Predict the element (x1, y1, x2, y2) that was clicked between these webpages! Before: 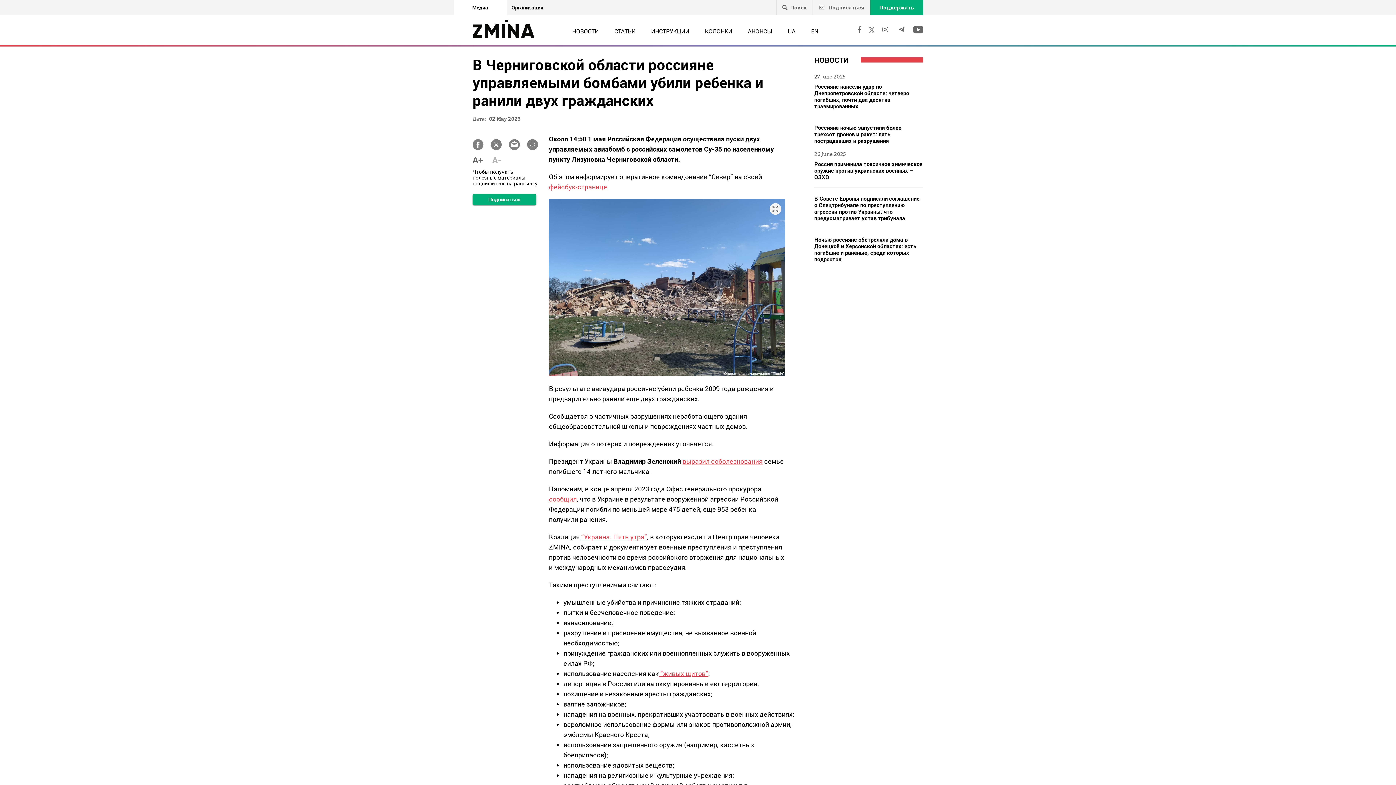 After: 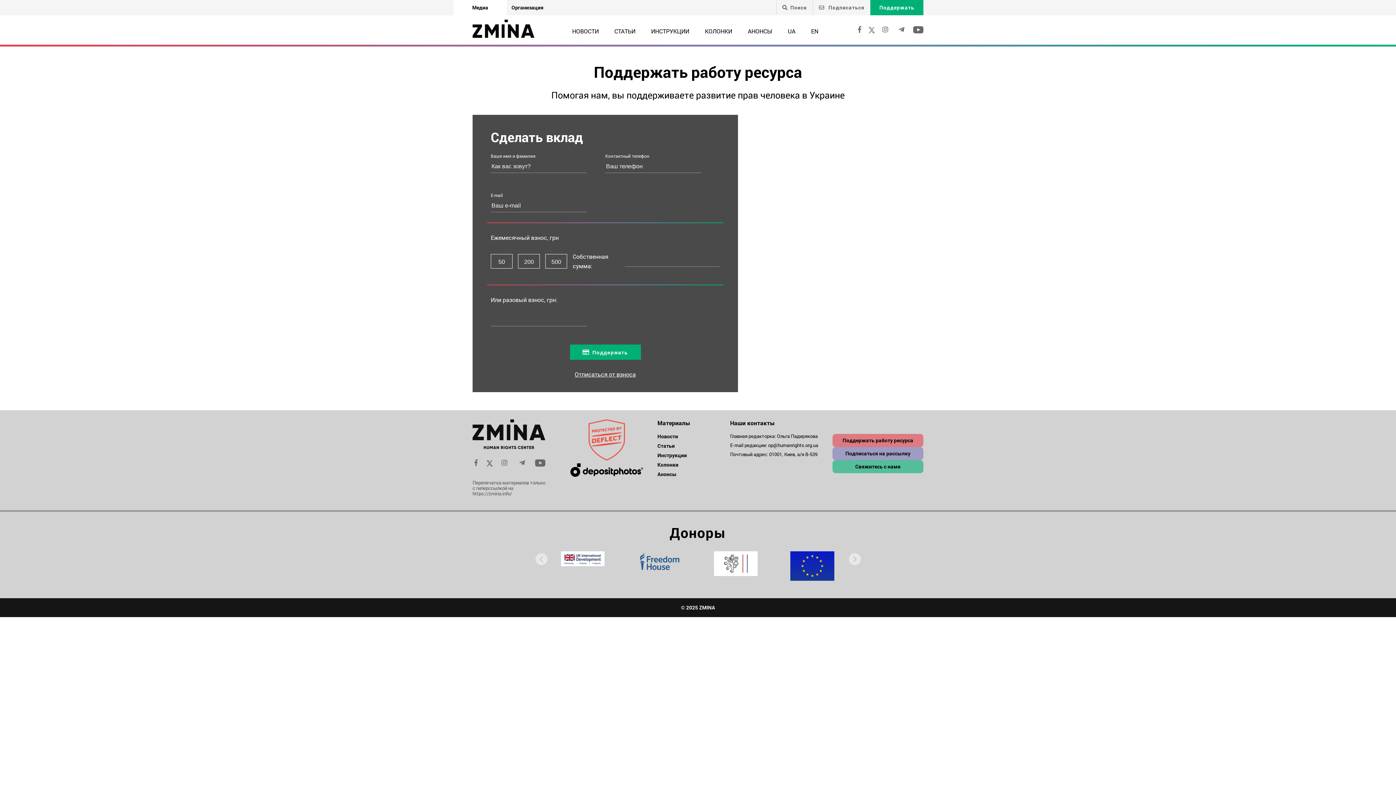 Action: bbox: (870, 0, 923, 15) label: Поддержать